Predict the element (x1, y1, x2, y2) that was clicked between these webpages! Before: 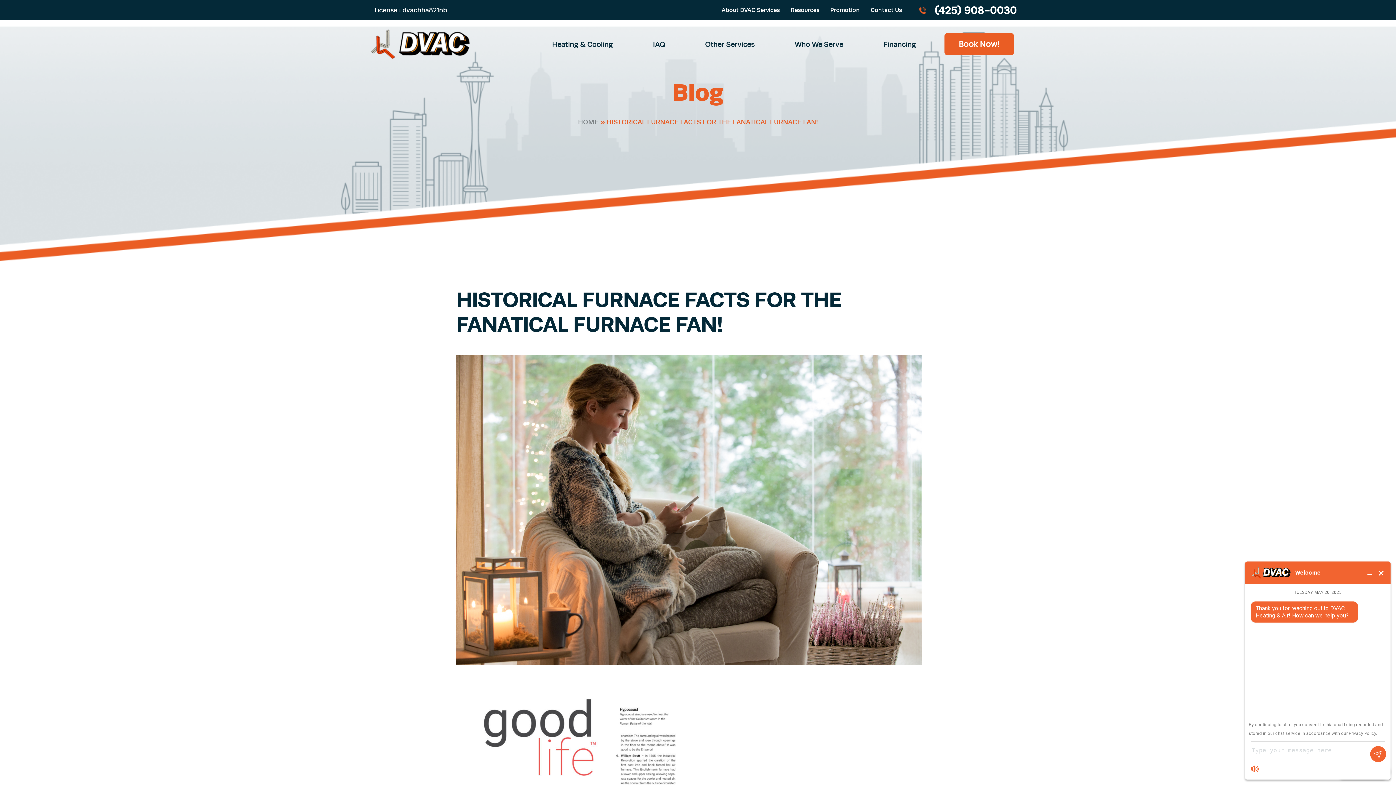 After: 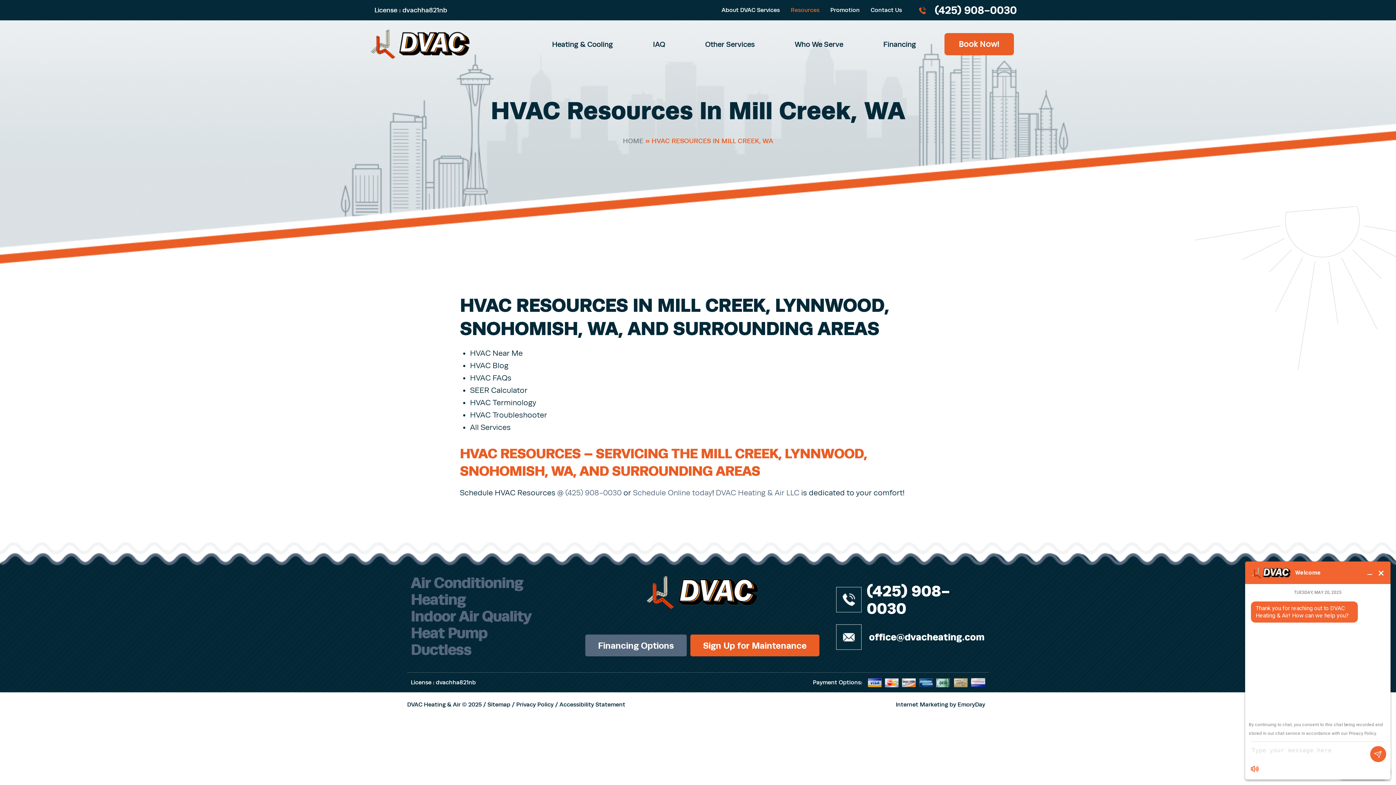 Action: label: Resources bbox: (785, 1, 825, 18)